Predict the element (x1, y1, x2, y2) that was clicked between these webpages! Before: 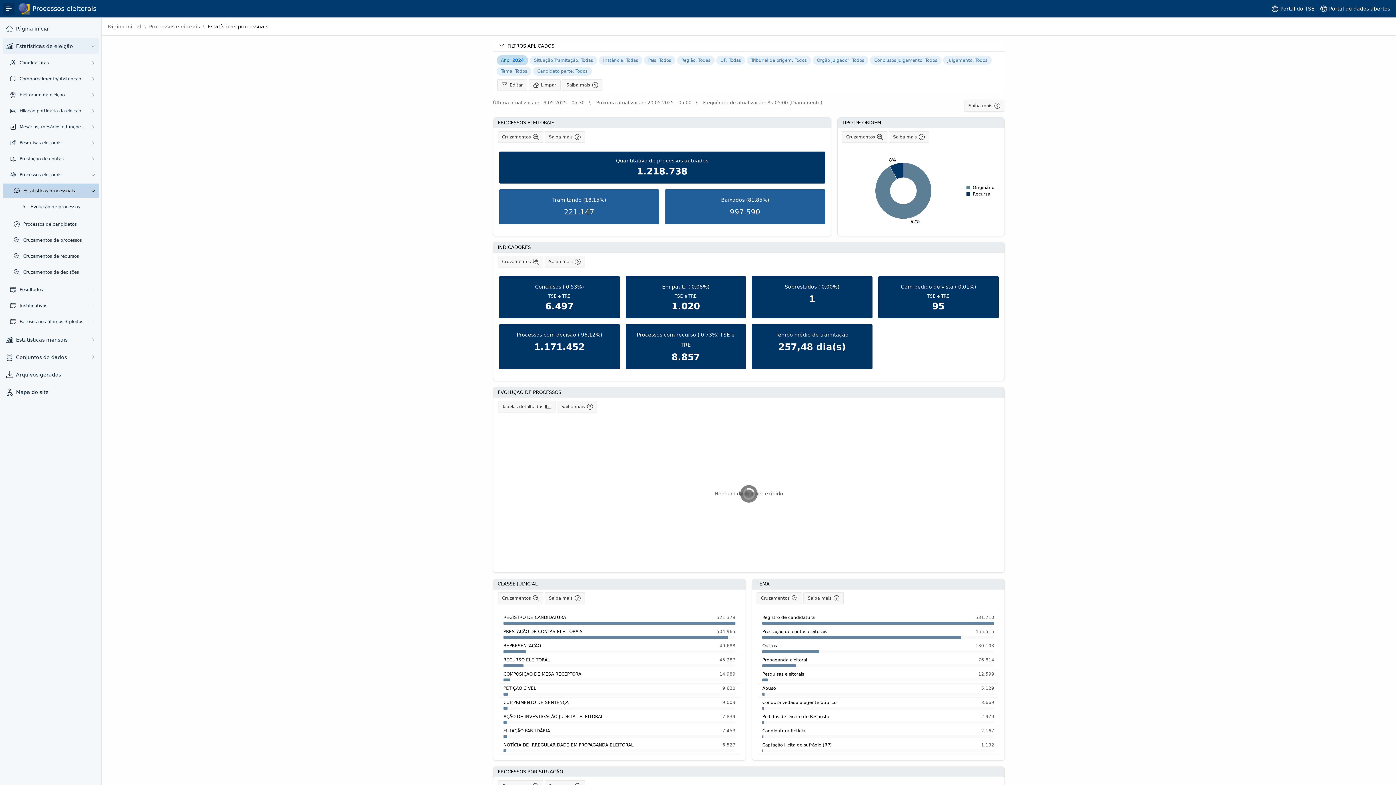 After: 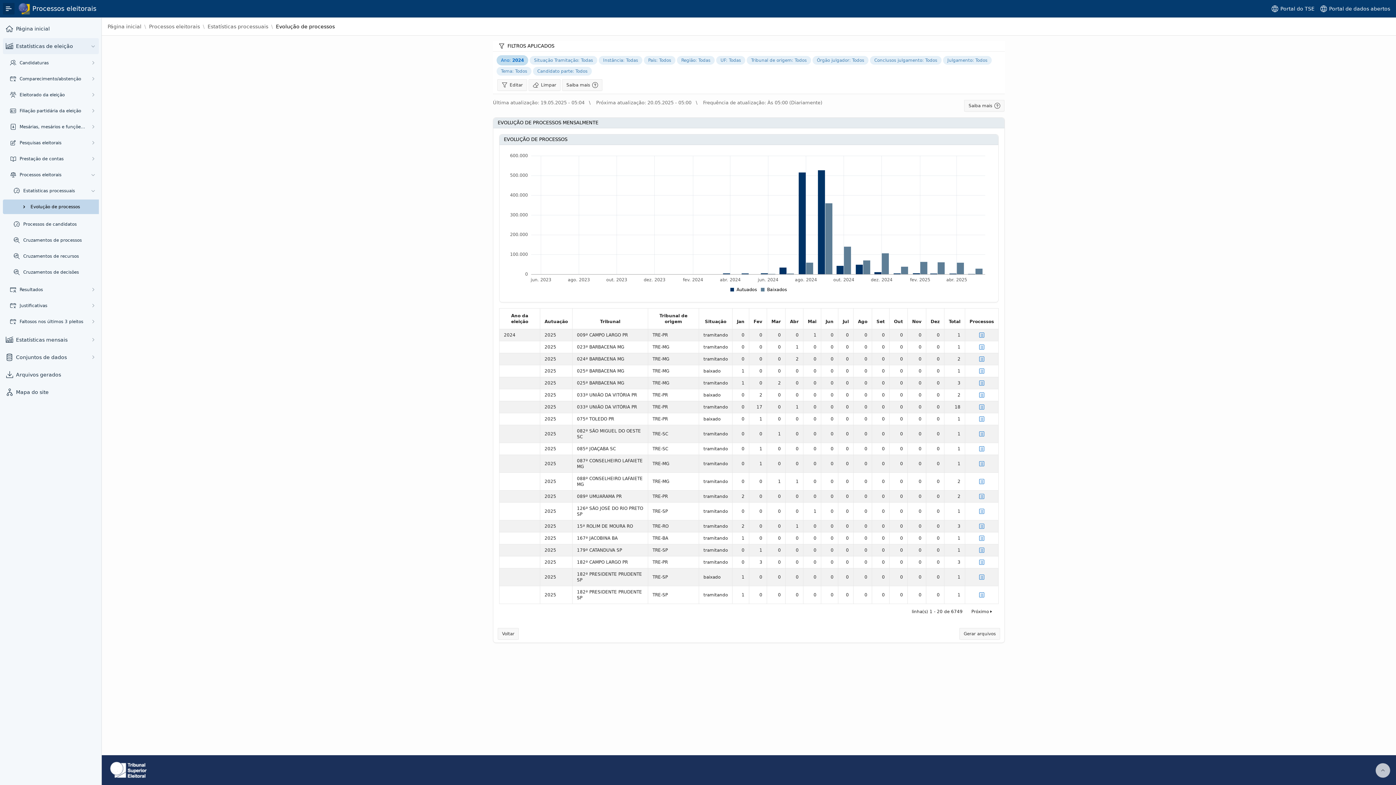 Action: label: Evolução de processos bbox: (30, 204, 97, 209)